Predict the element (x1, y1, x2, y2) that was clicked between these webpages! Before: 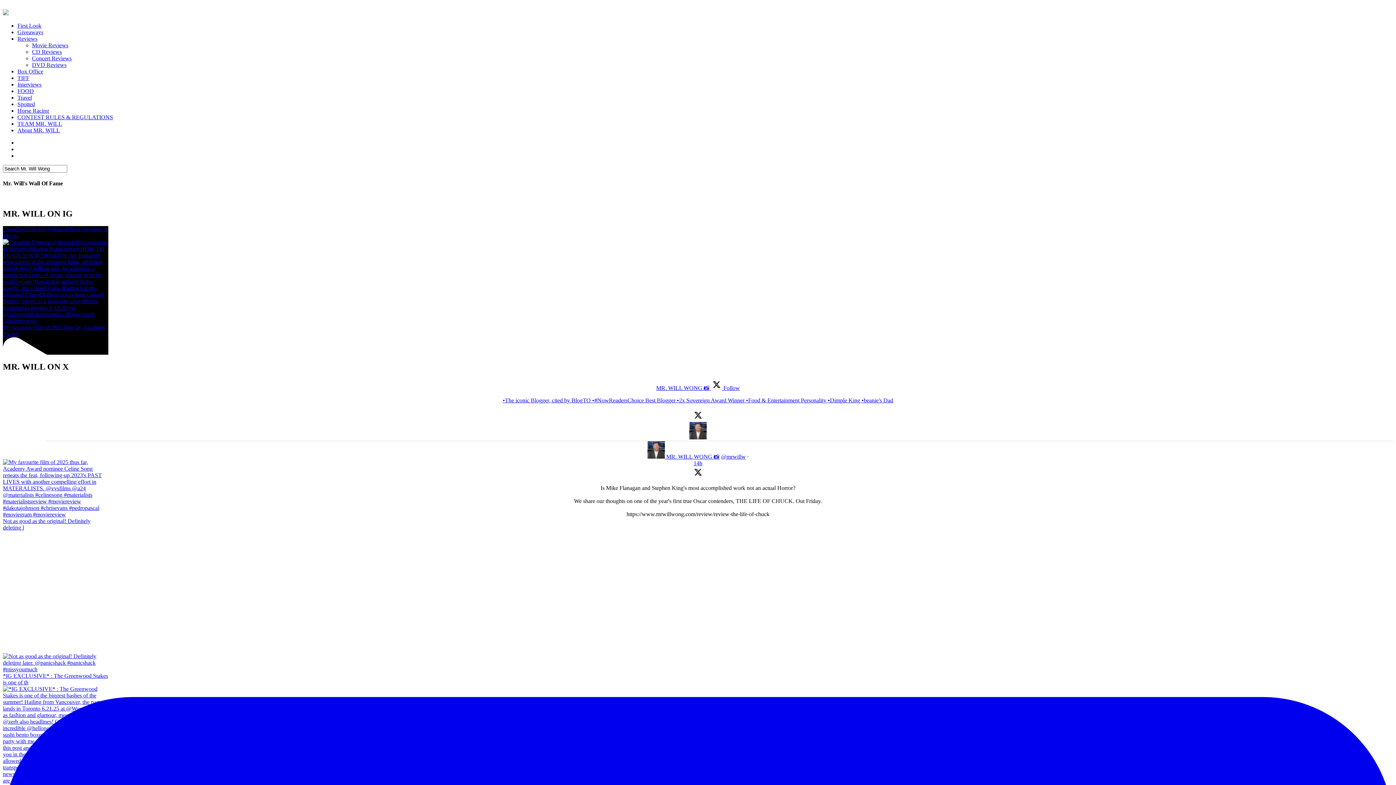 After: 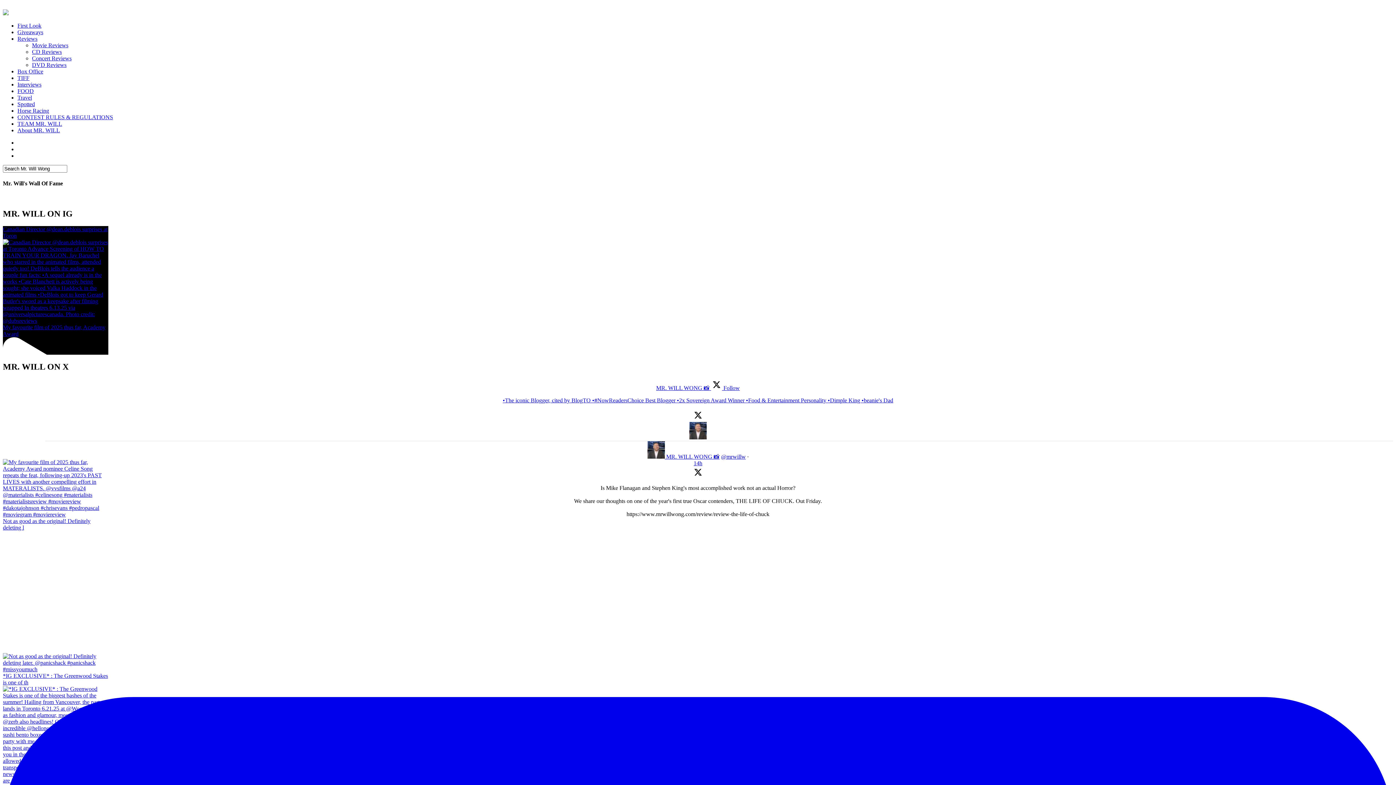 Action: bbox: (17, 94, 32, 100) label: Travel